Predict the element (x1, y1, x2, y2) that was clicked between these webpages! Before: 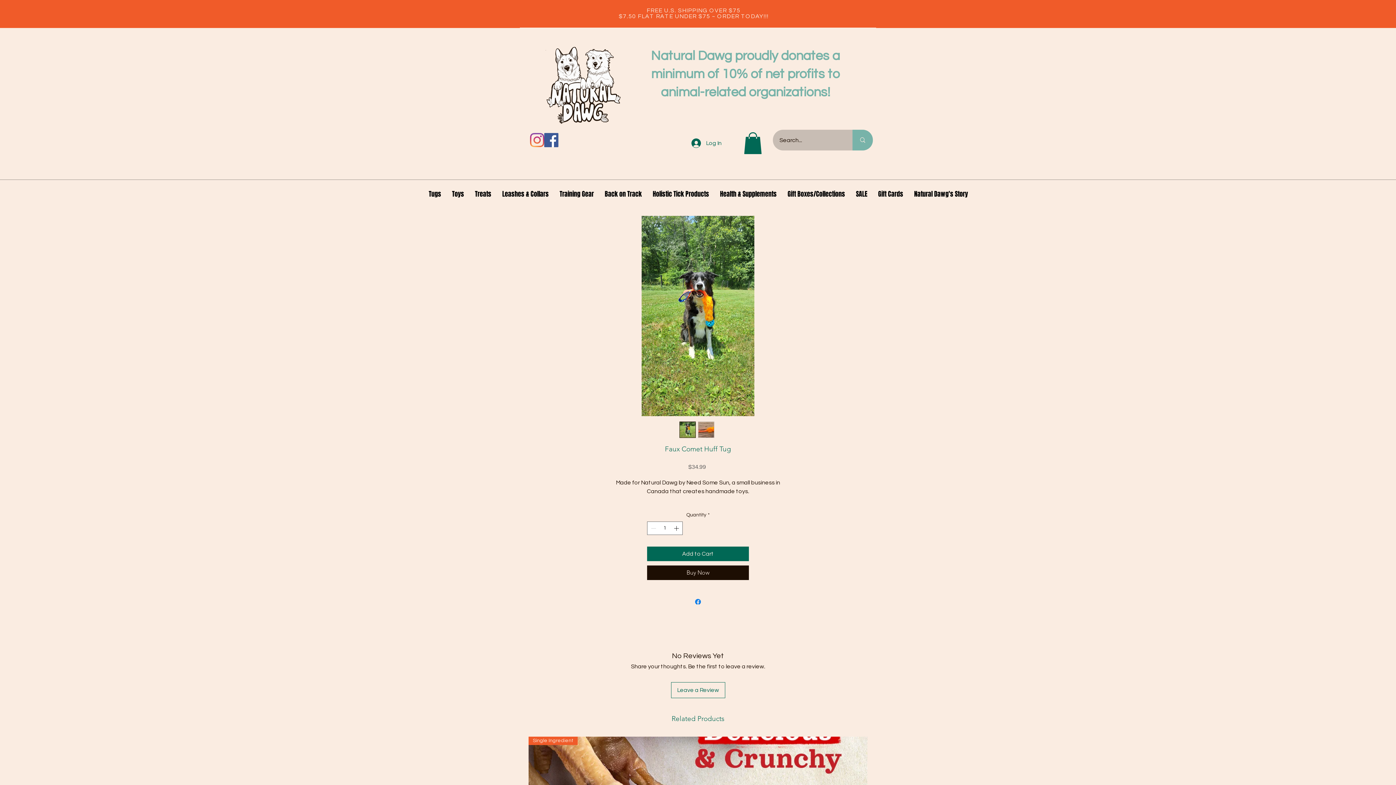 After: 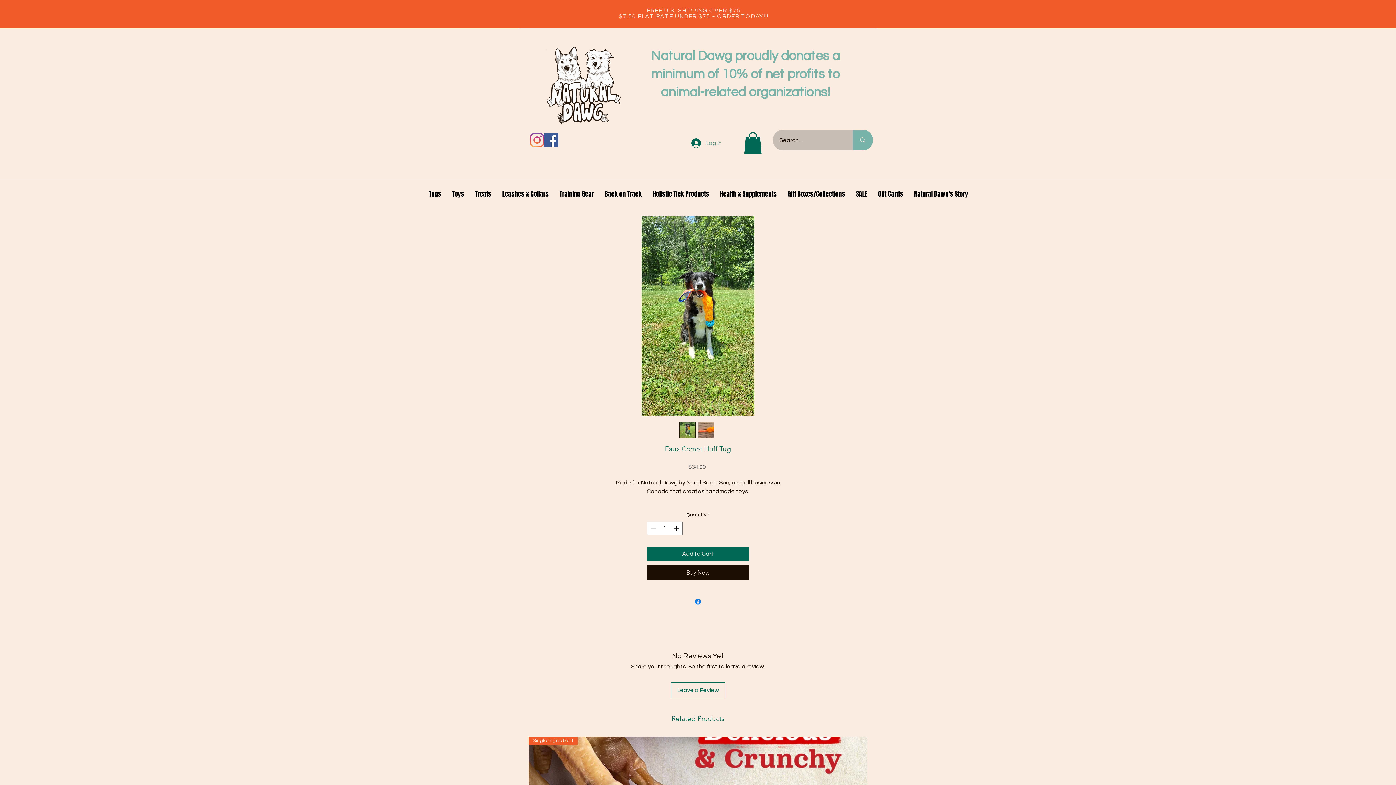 Action: bbox: (686, 136, 726, 150) label: Log In